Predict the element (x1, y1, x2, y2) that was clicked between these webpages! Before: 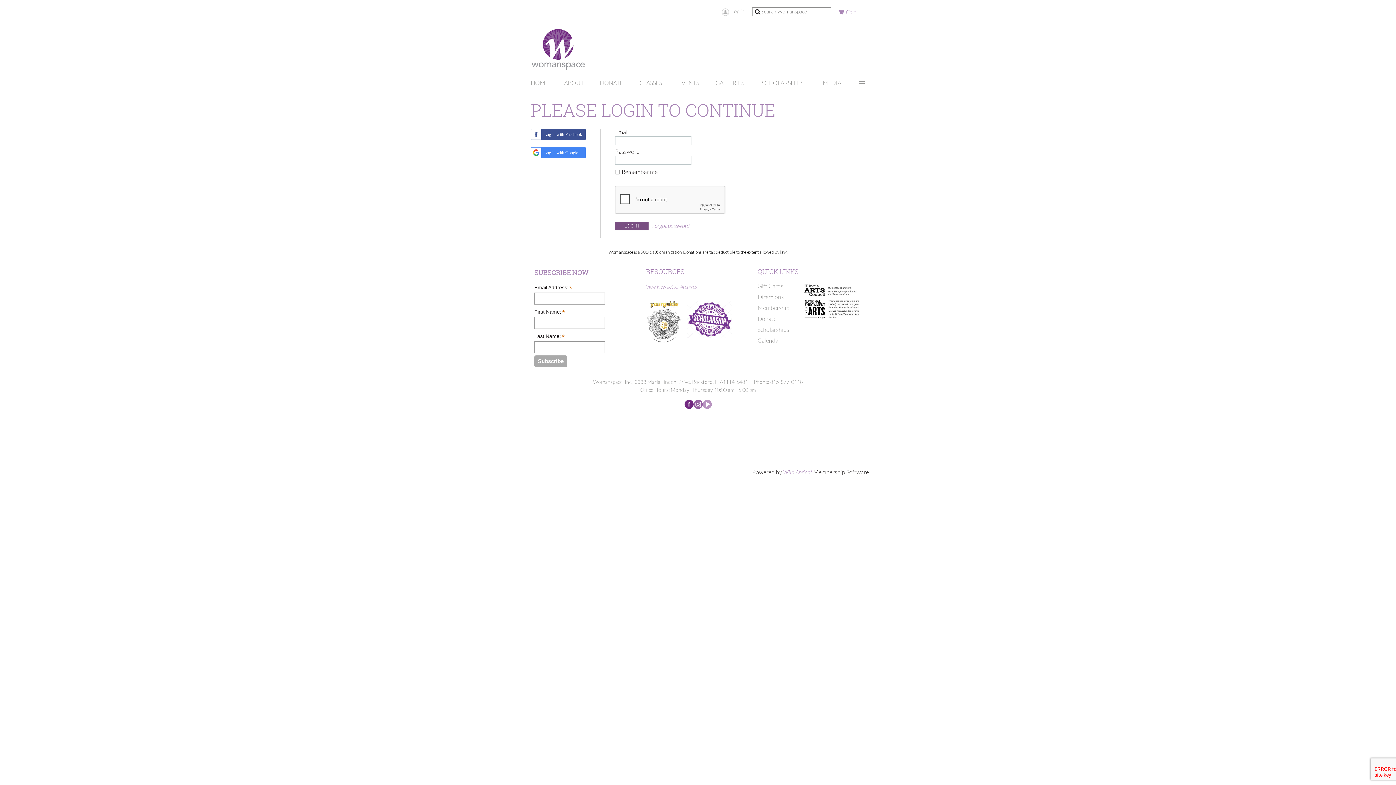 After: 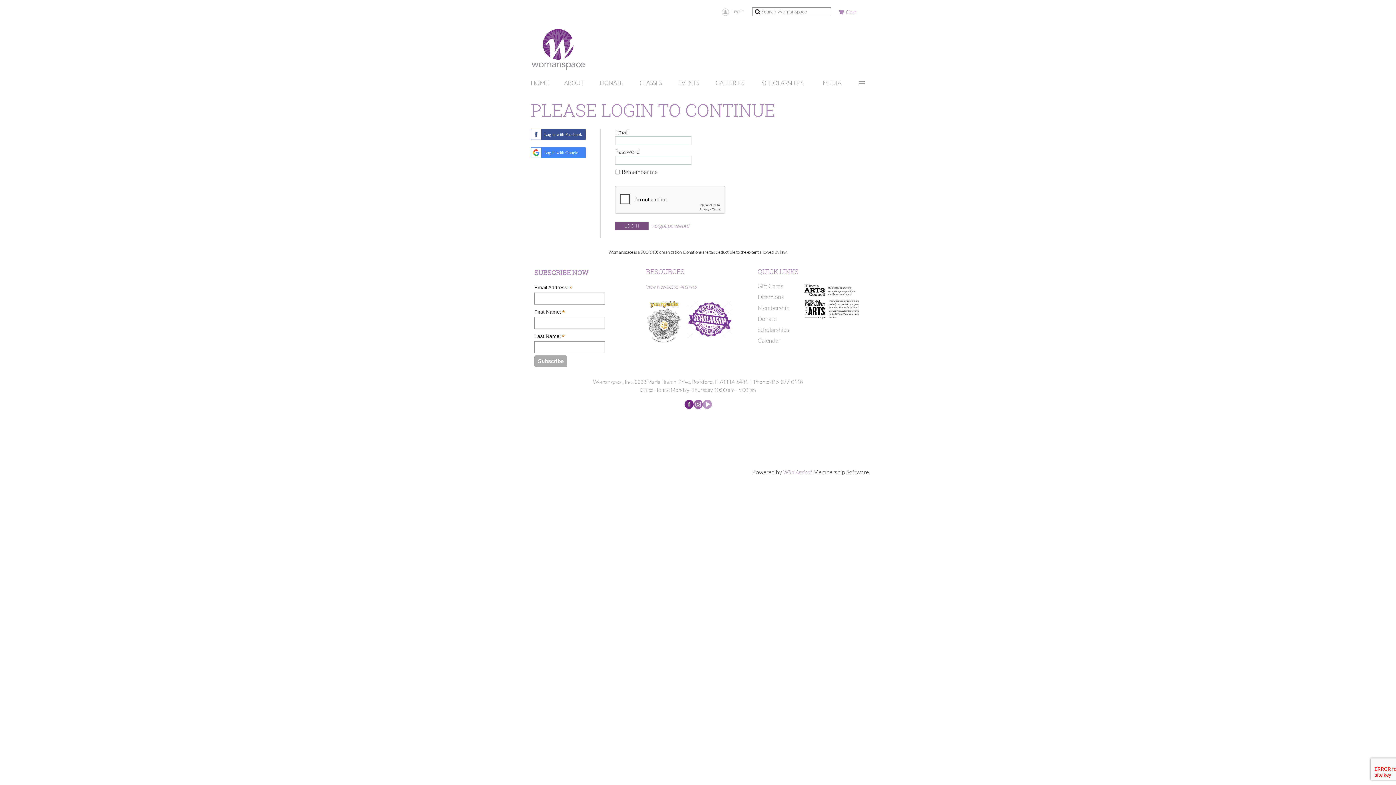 Action: bbox: (687, 332, 732, 339)